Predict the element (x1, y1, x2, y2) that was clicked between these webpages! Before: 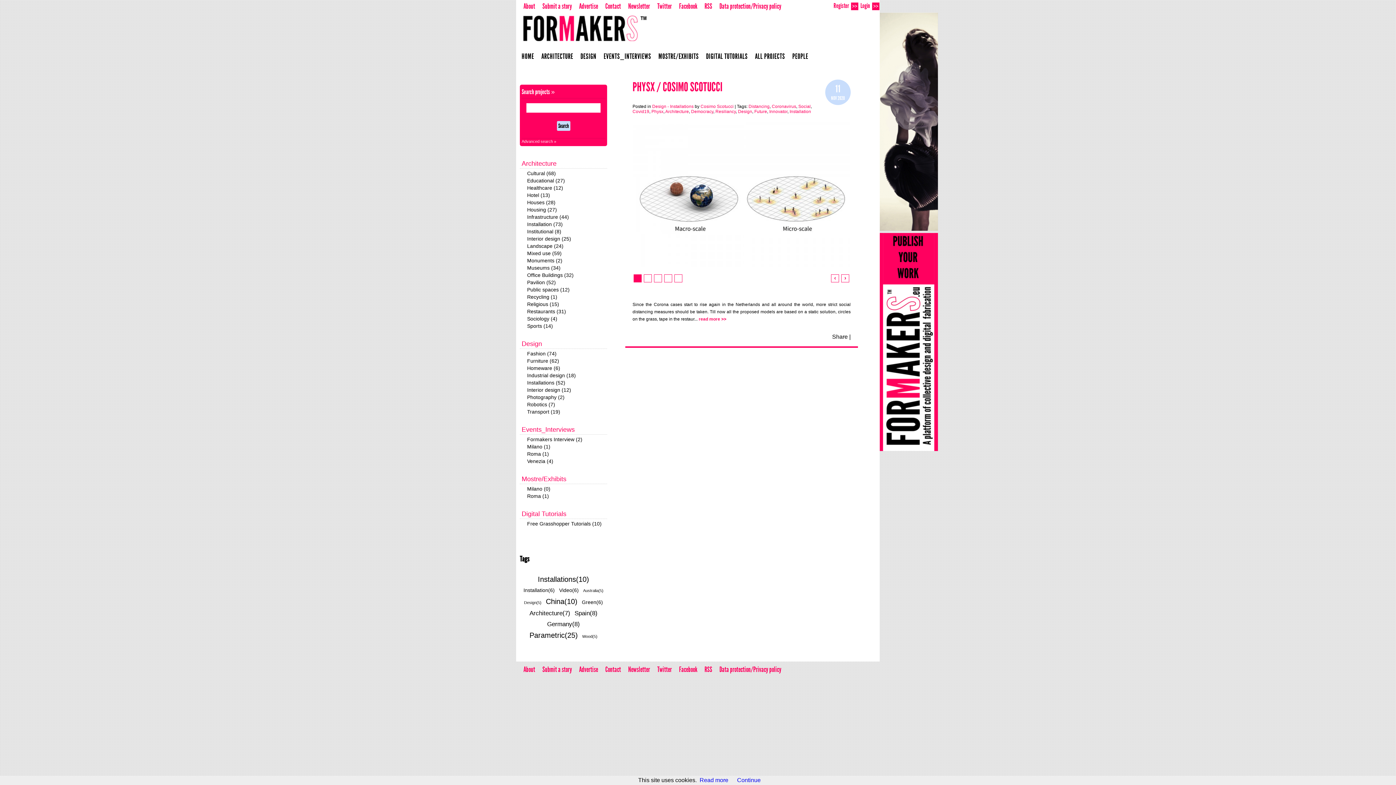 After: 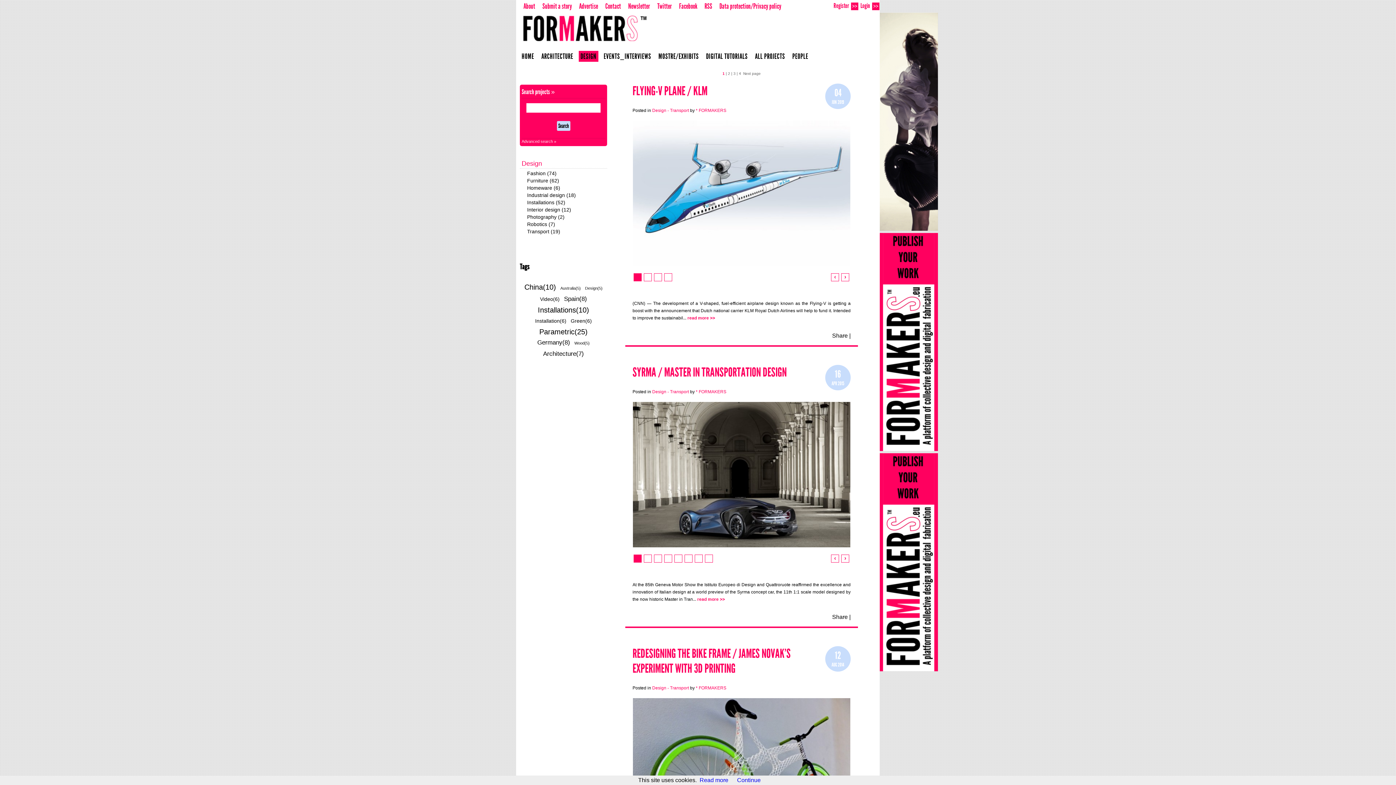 Action: label: Transport (19) bbox: (527, 409, 560, 414)